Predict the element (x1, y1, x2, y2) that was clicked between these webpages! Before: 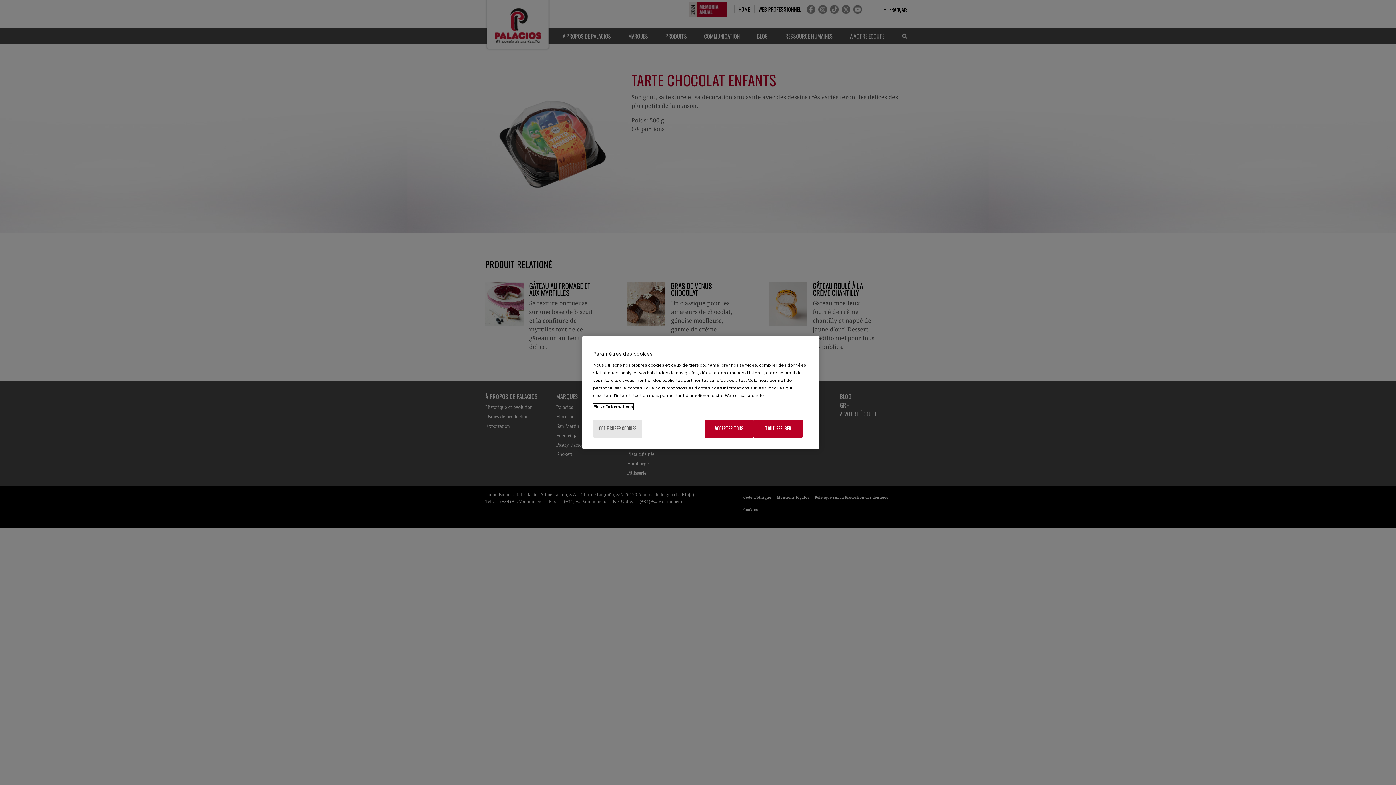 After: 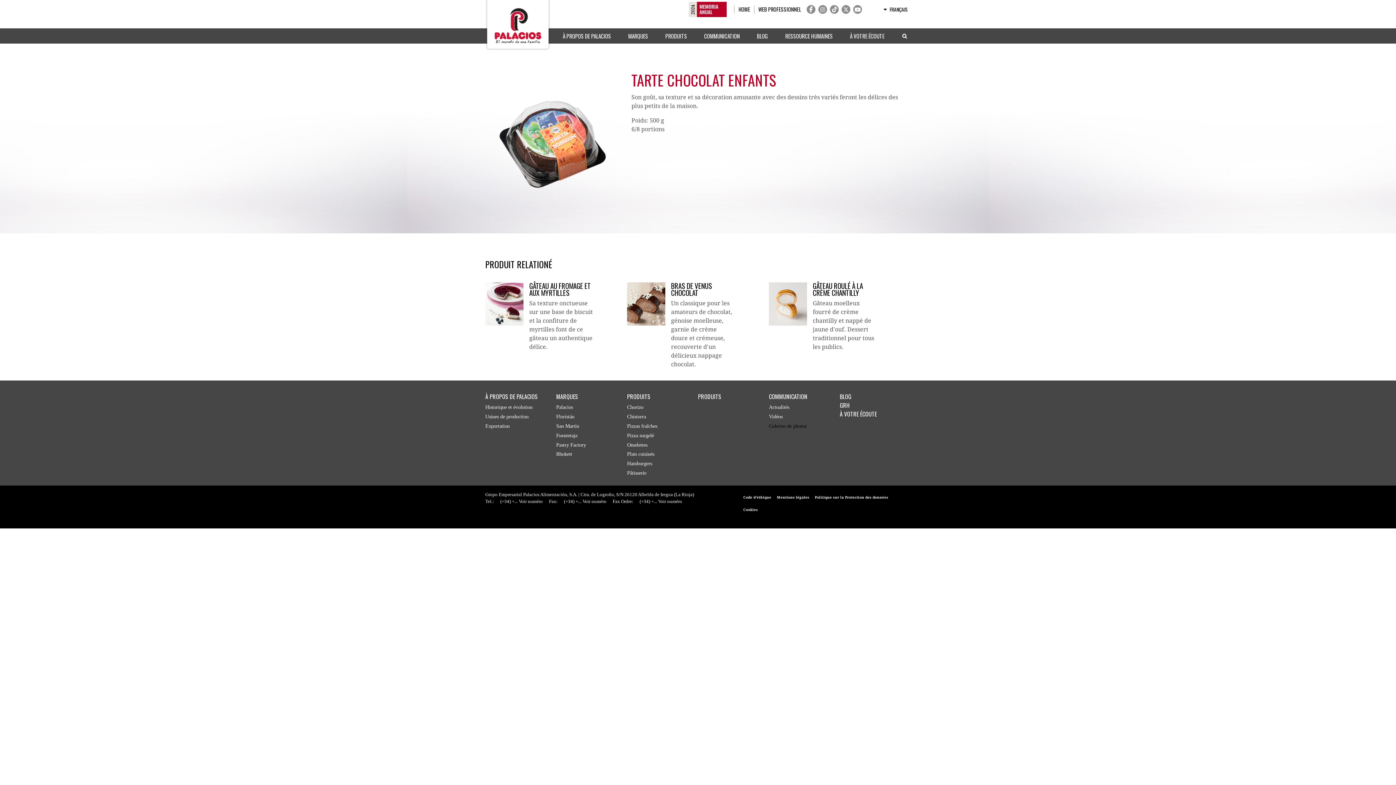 Action: label: TOUT REFUSER bbox: (753, 419, 802, 438)